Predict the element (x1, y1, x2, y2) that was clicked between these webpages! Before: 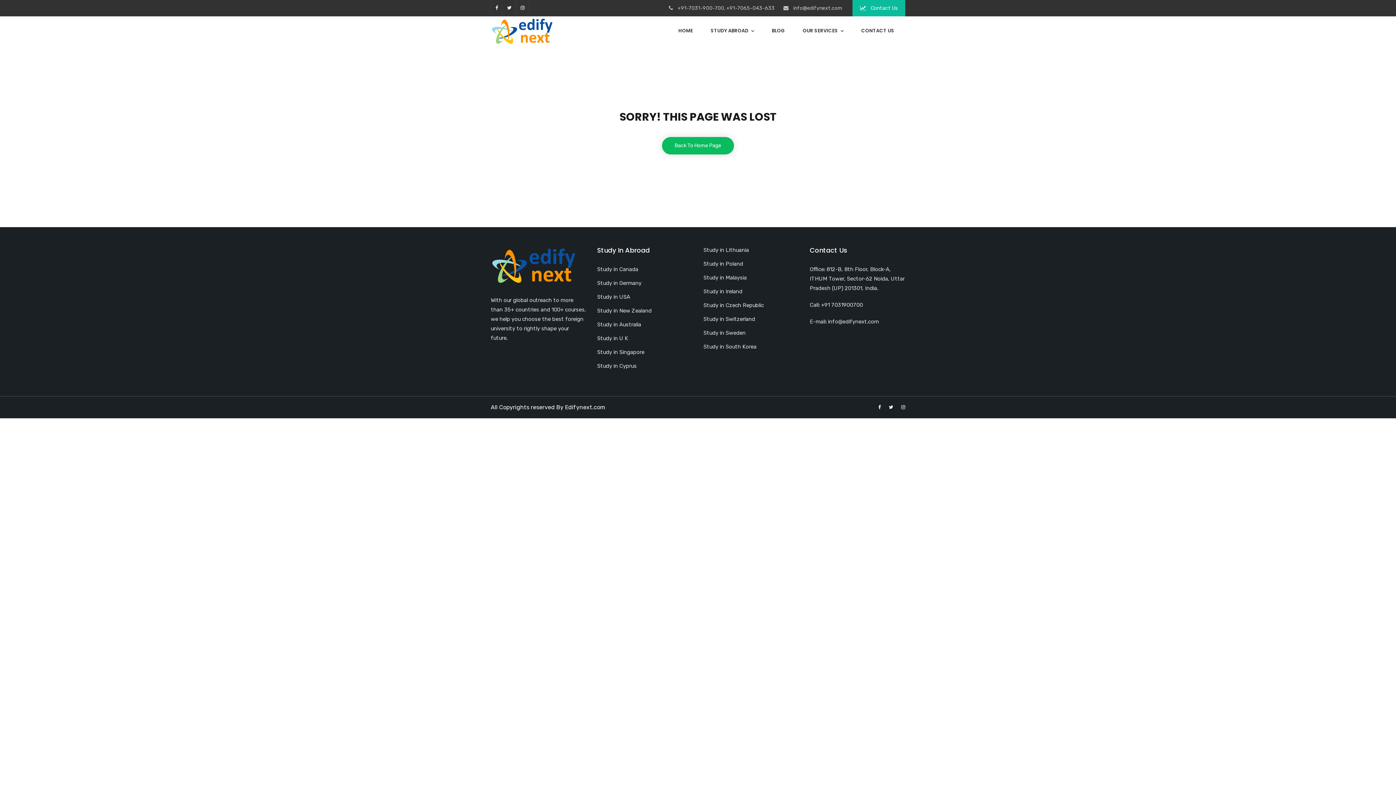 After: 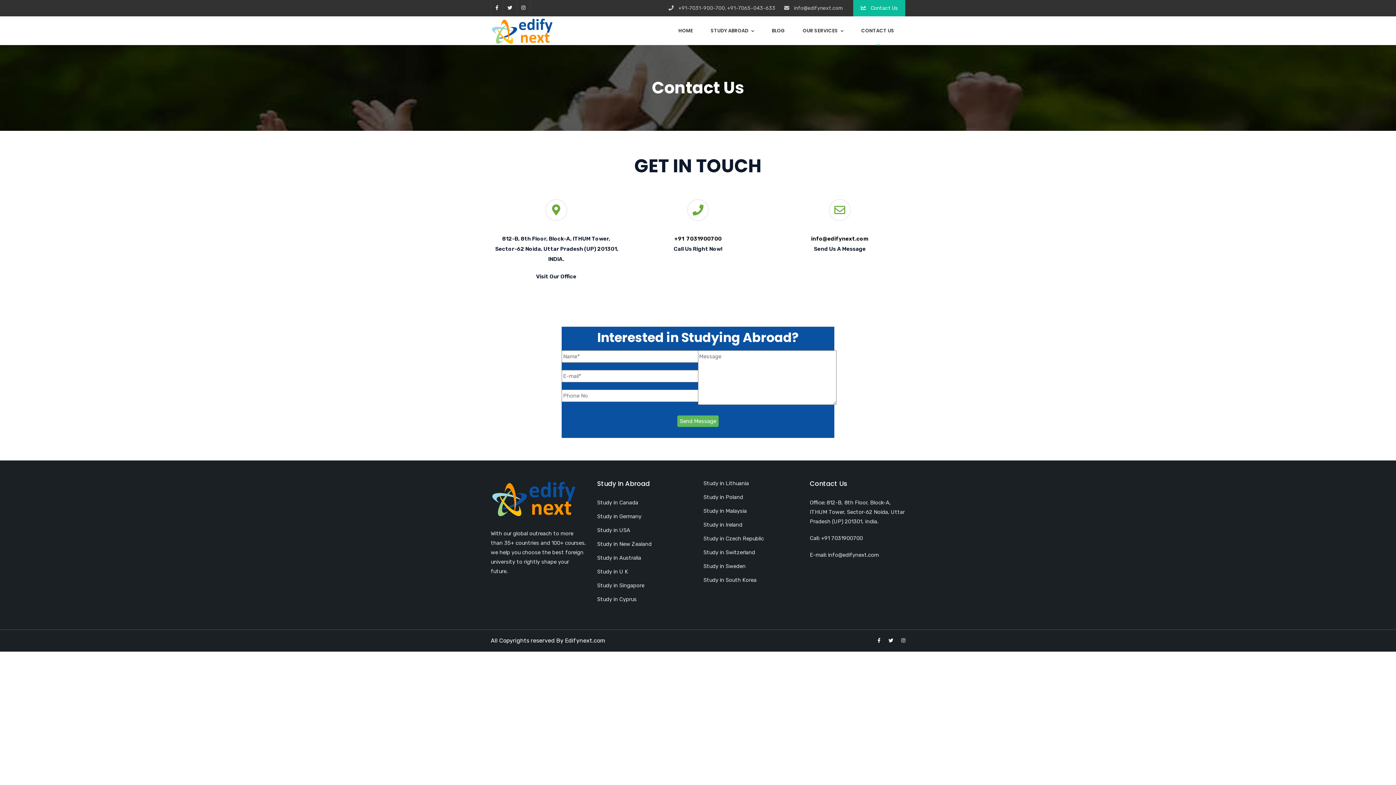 Action: bbox: (861, 16, 894, 45) label: CONTACT US